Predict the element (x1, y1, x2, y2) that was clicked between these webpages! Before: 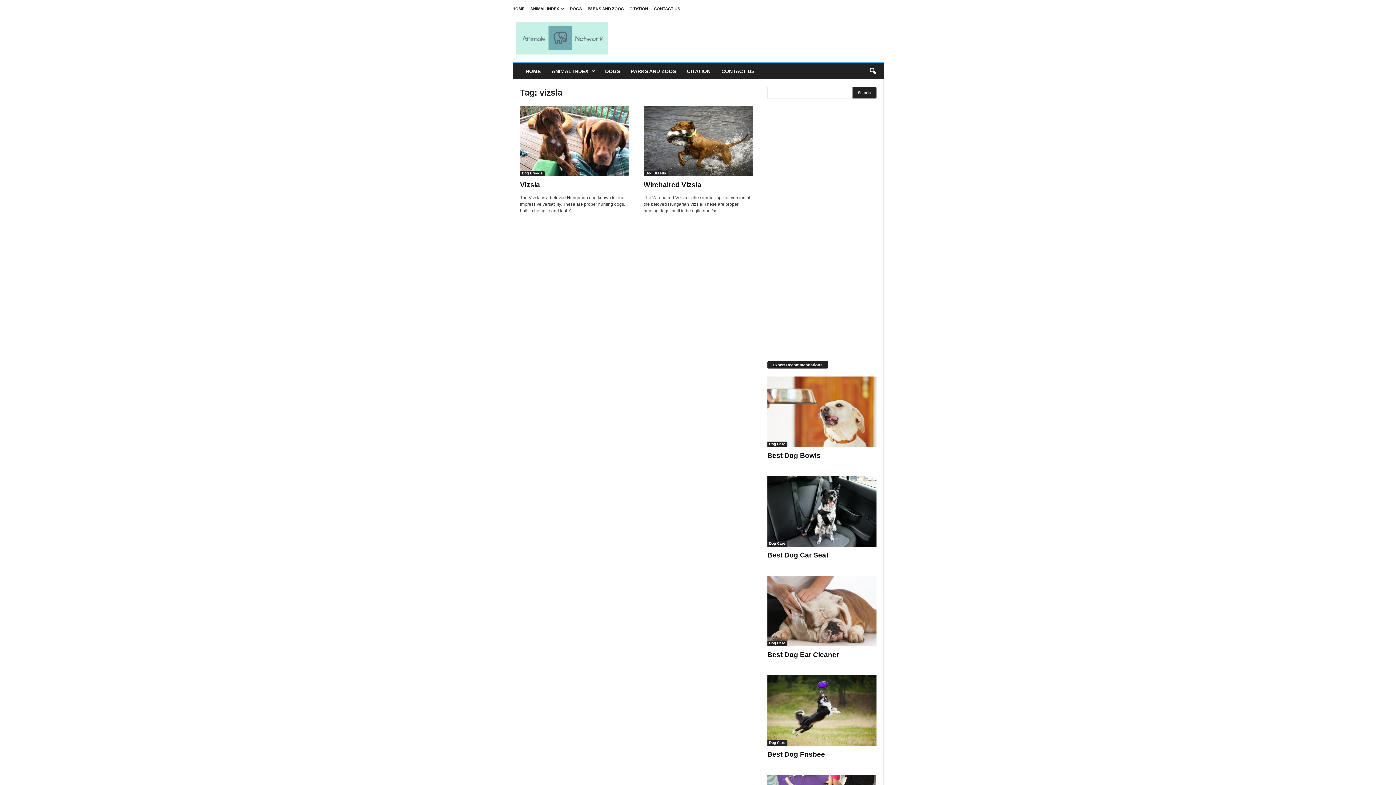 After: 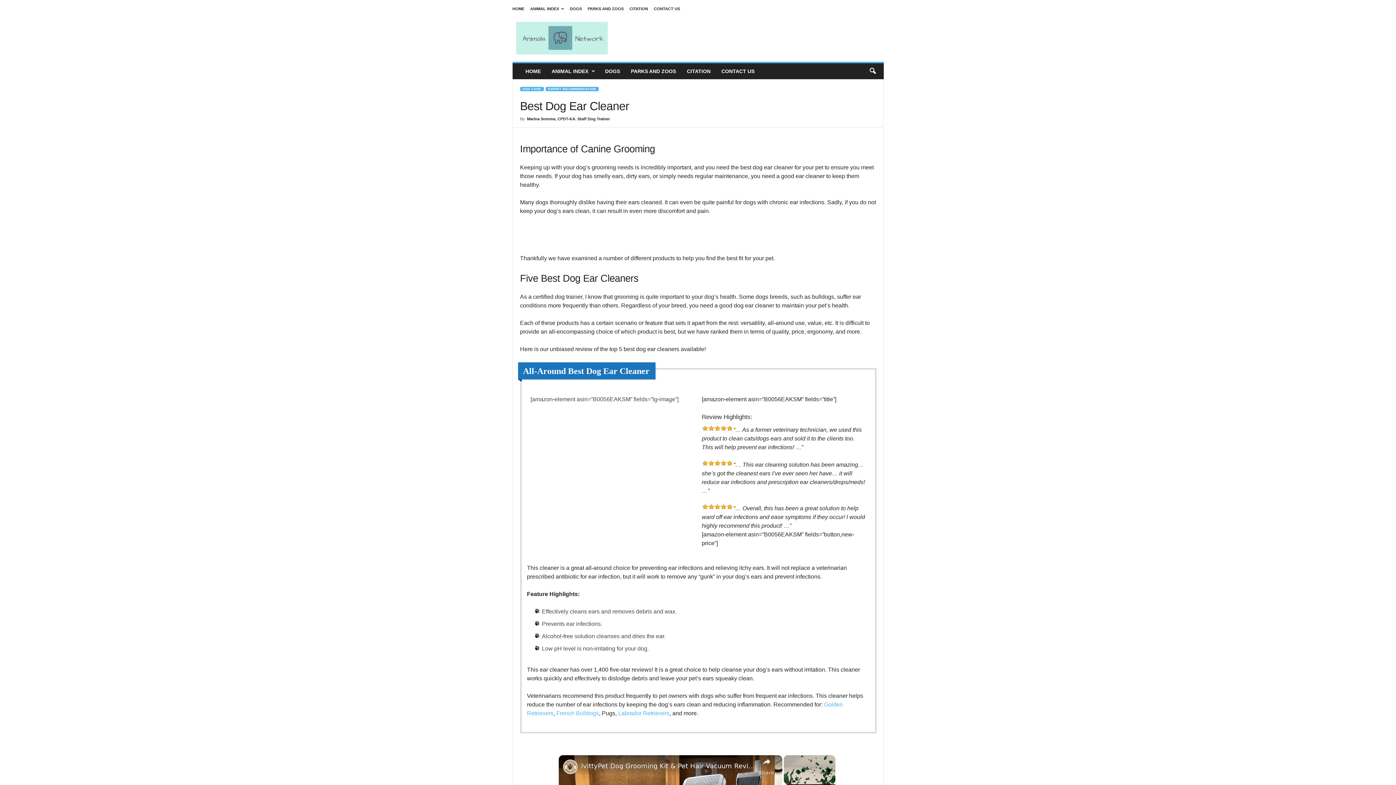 Action: bbox: (767, 575, 876, 646)